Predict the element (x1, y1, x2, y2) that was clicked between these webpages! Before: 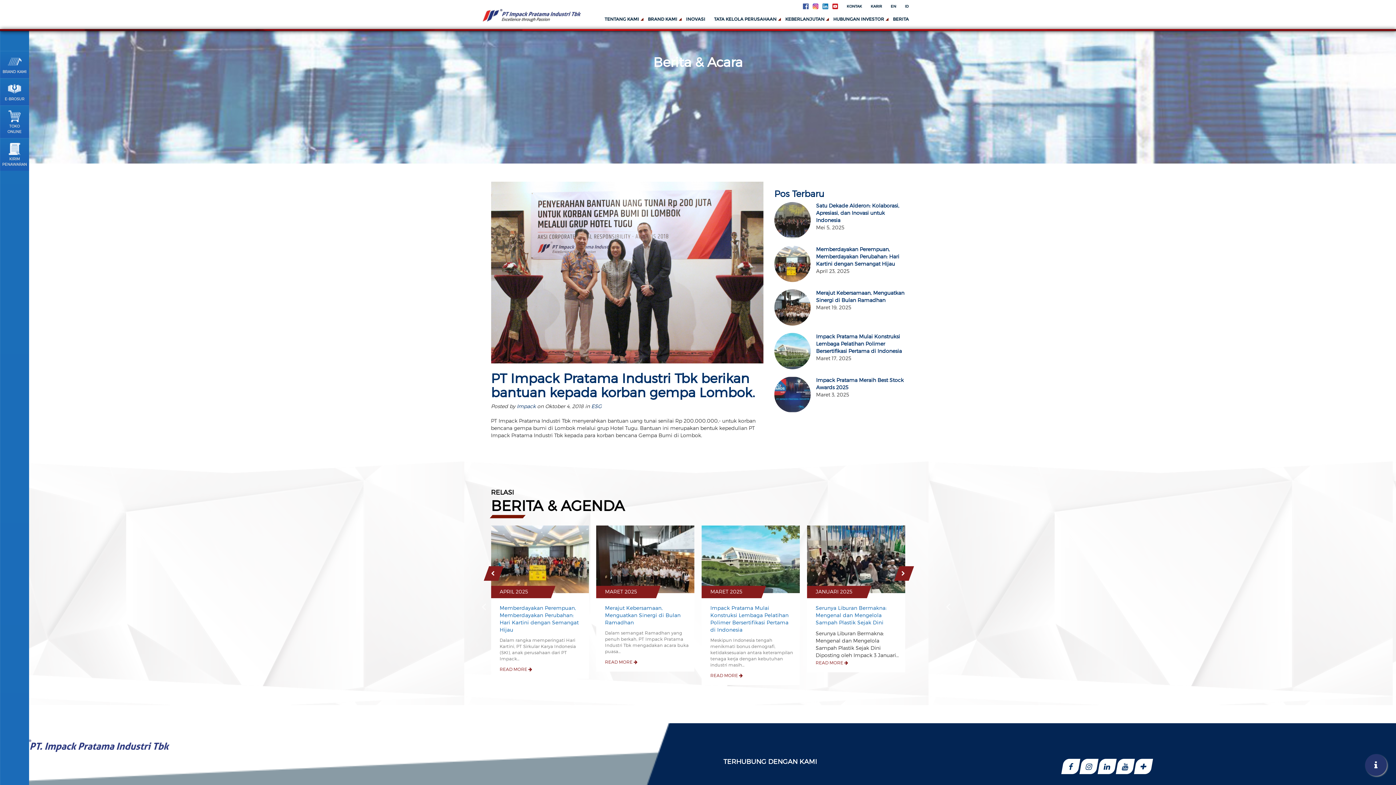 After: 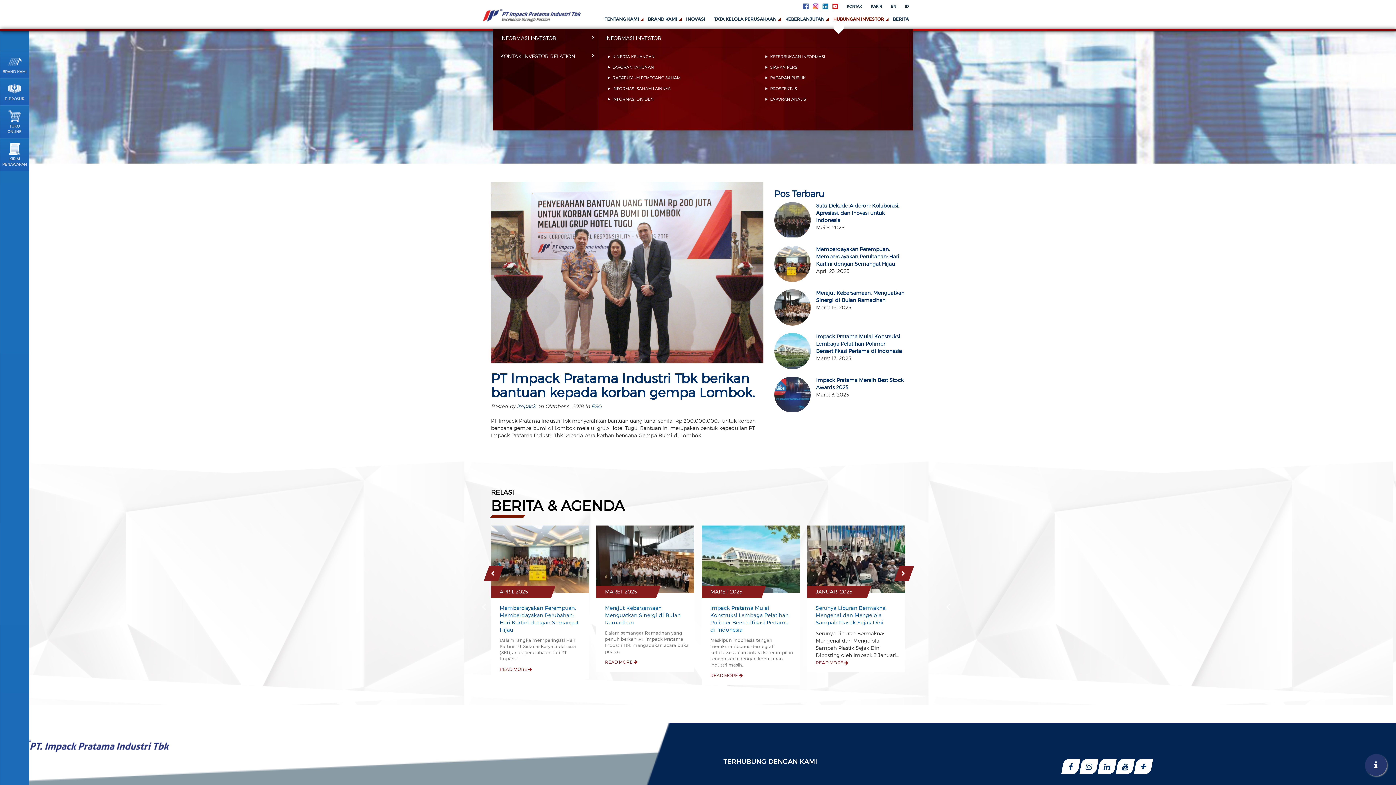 Action: bbox: (829, 12, 888, 25) label: HUBUNGAN INVESTOR